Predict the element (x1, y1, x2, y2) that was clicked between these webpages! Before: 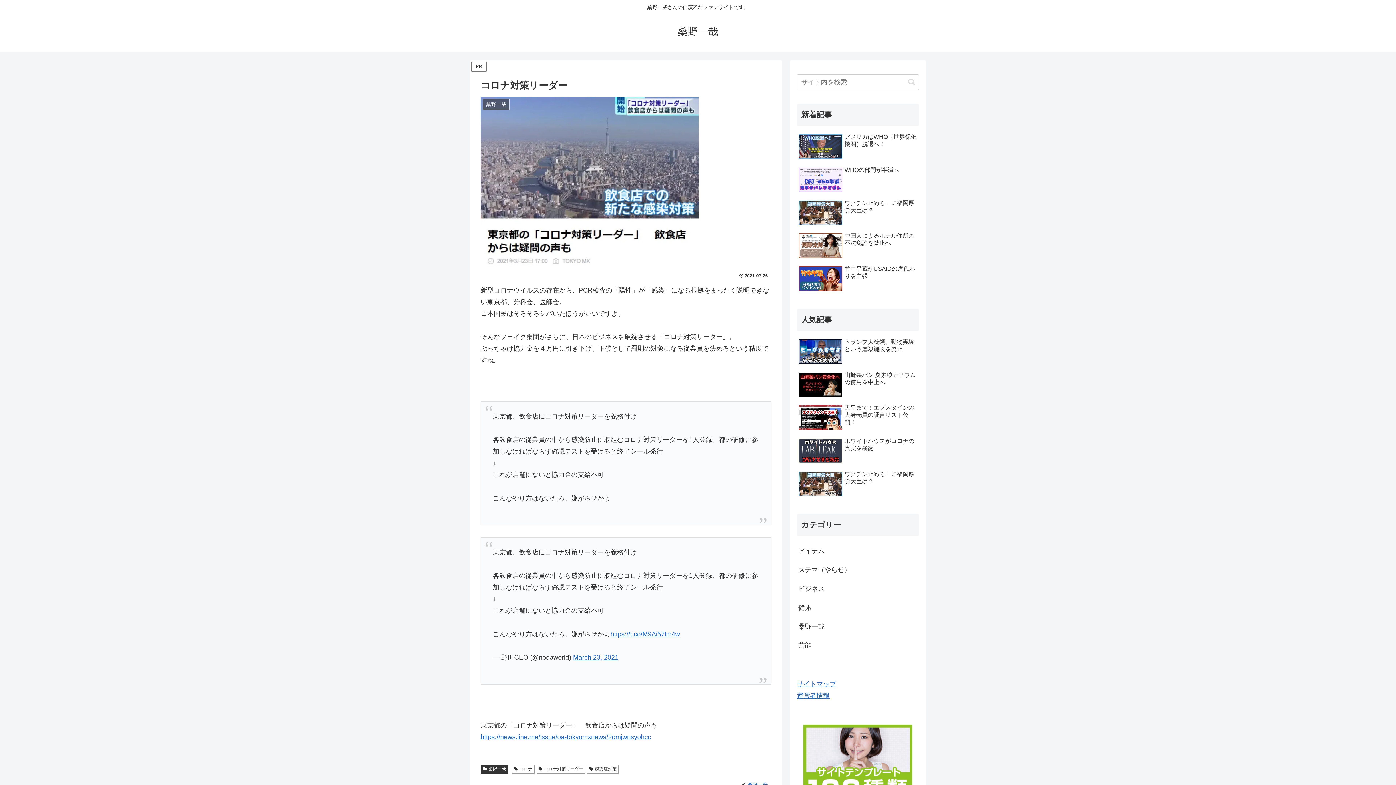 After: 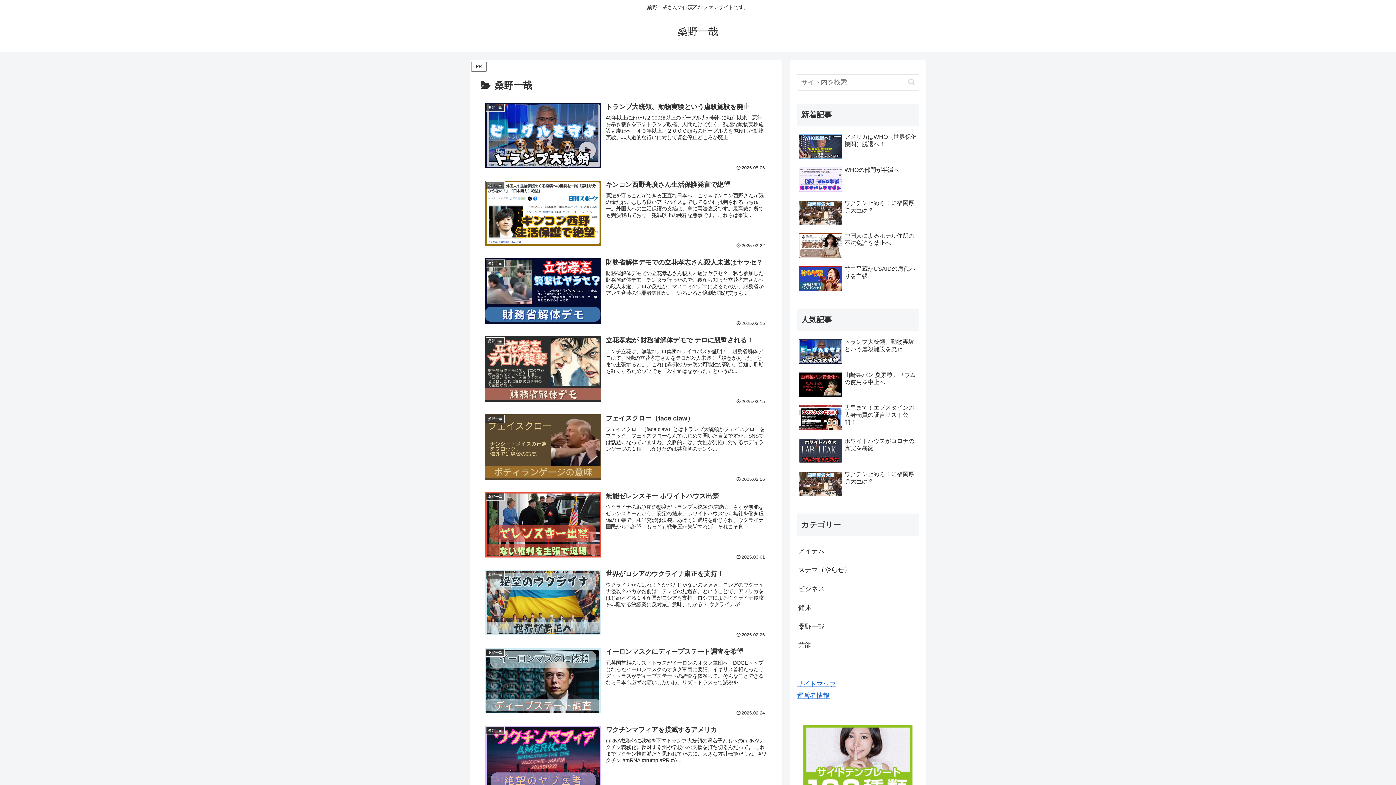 Action: bbox: (480, 765, 508, 774) label: 桑野一哉